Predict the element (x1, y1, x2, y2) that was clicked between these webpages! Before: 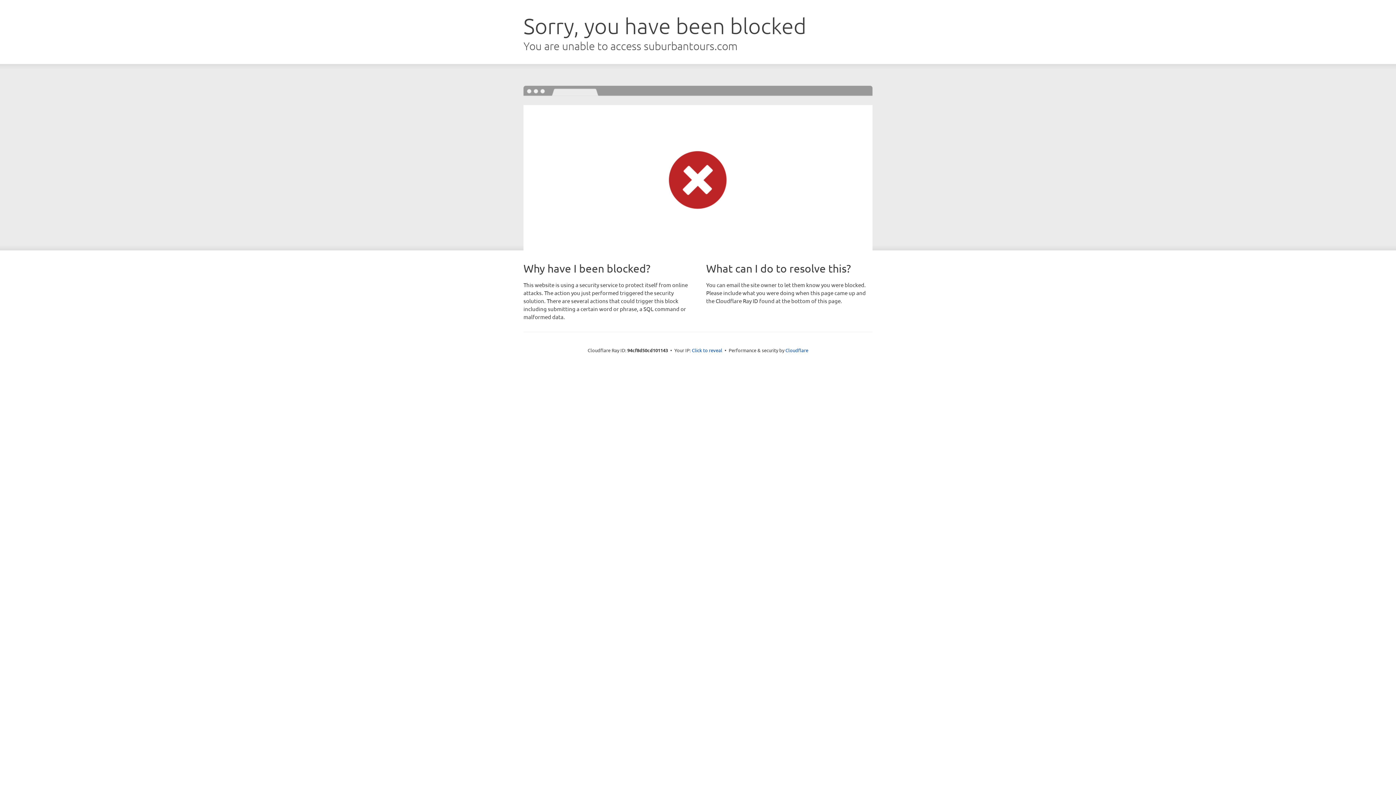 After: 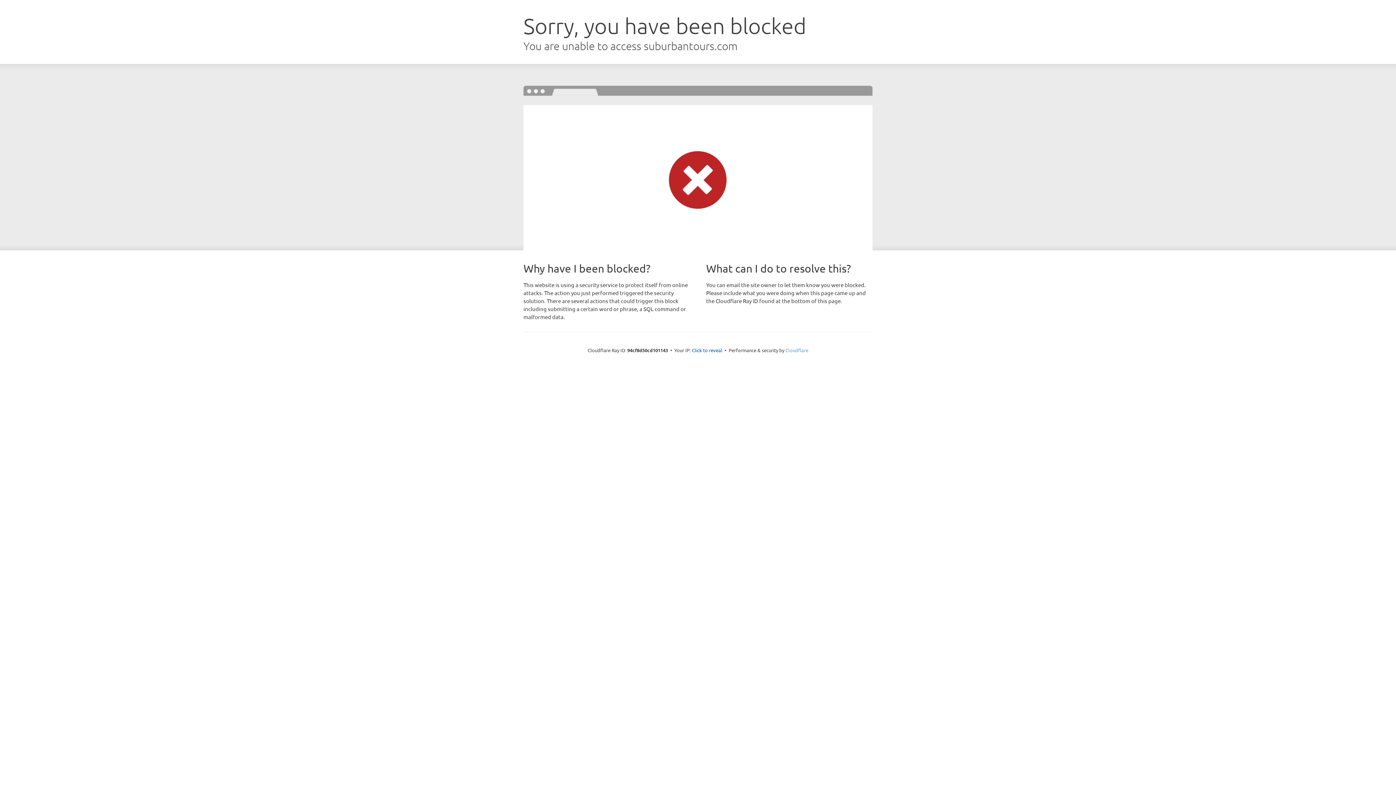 Action: bbox: (785, 347, 808, 353) label: Cloudflare